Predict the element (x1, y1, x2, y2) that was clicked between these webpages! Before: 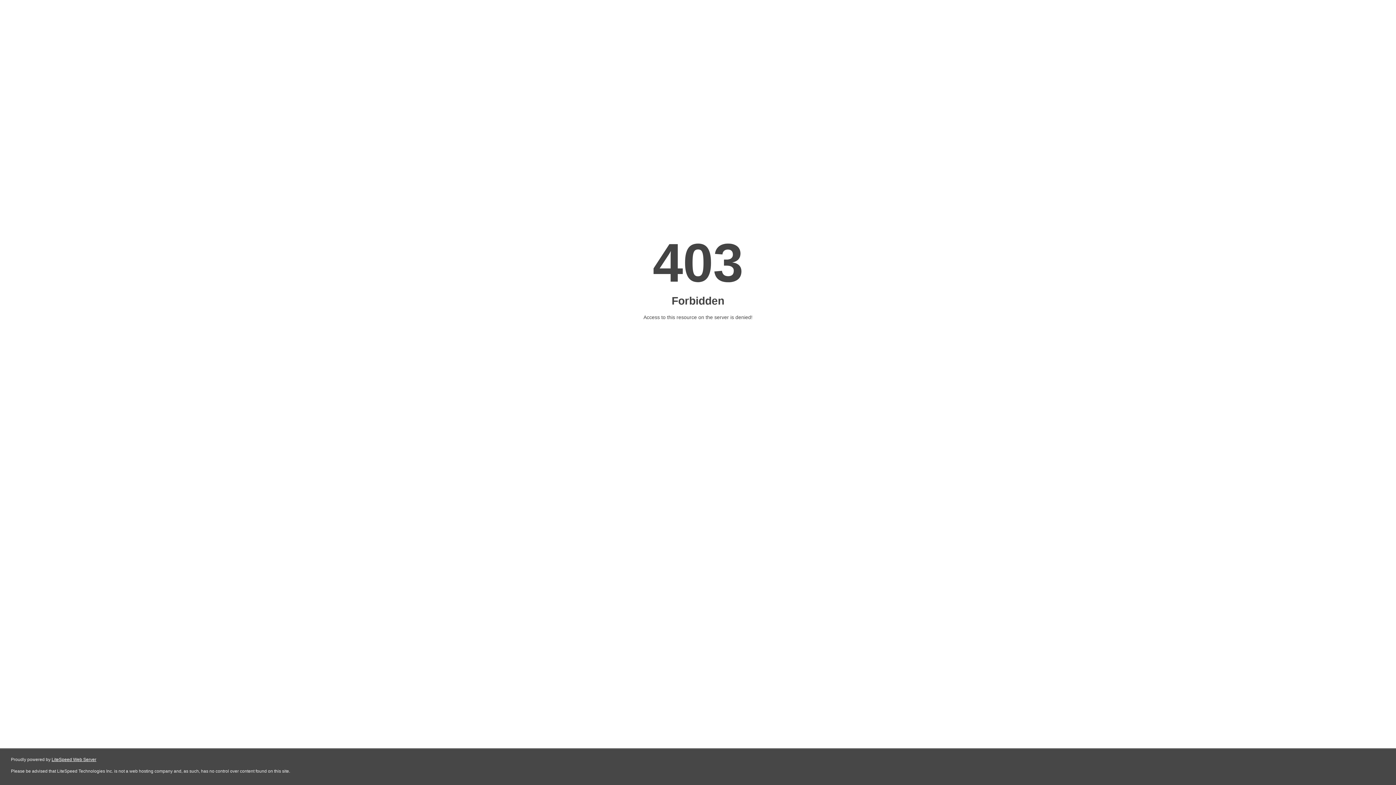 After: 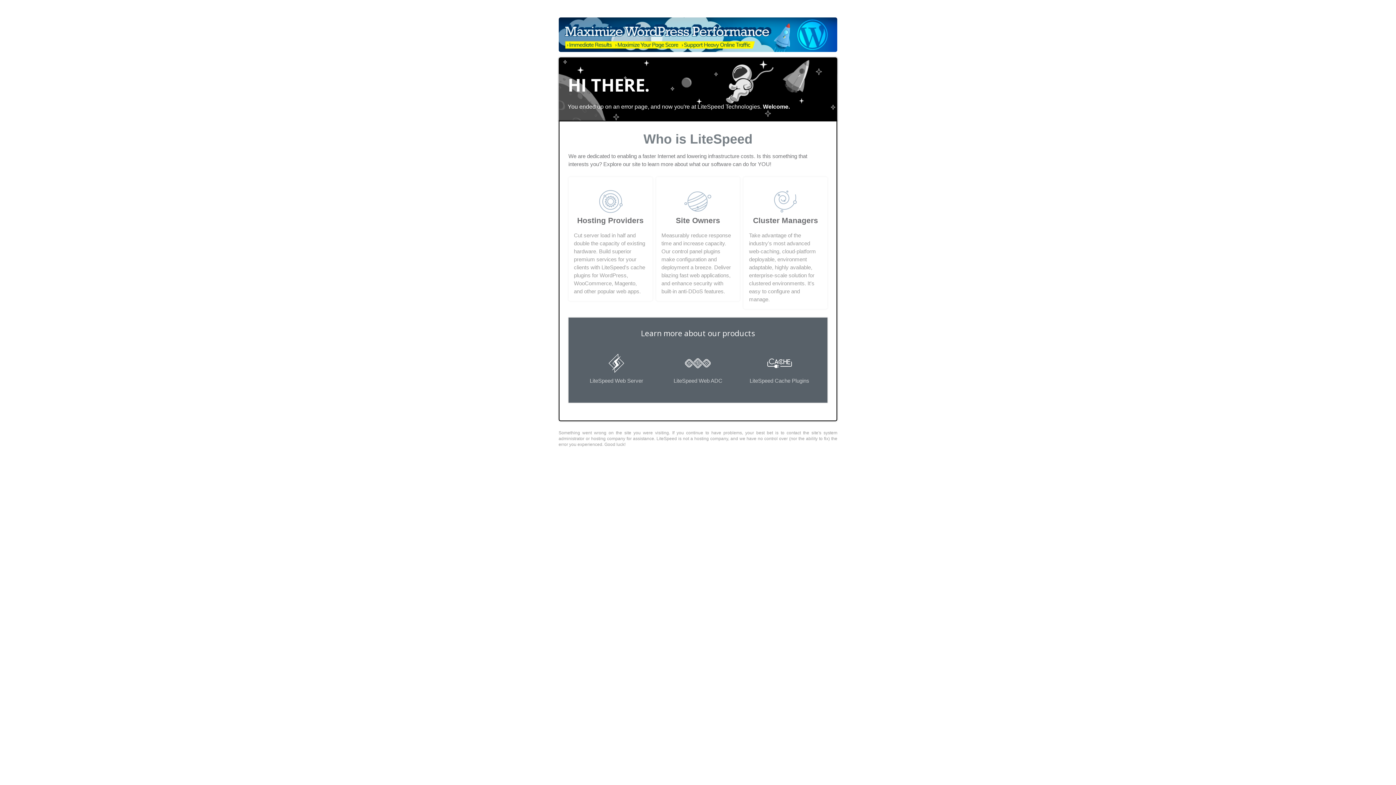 Action: bbox: (51, 757, 96, 762) label: LiteSpeed Web Server